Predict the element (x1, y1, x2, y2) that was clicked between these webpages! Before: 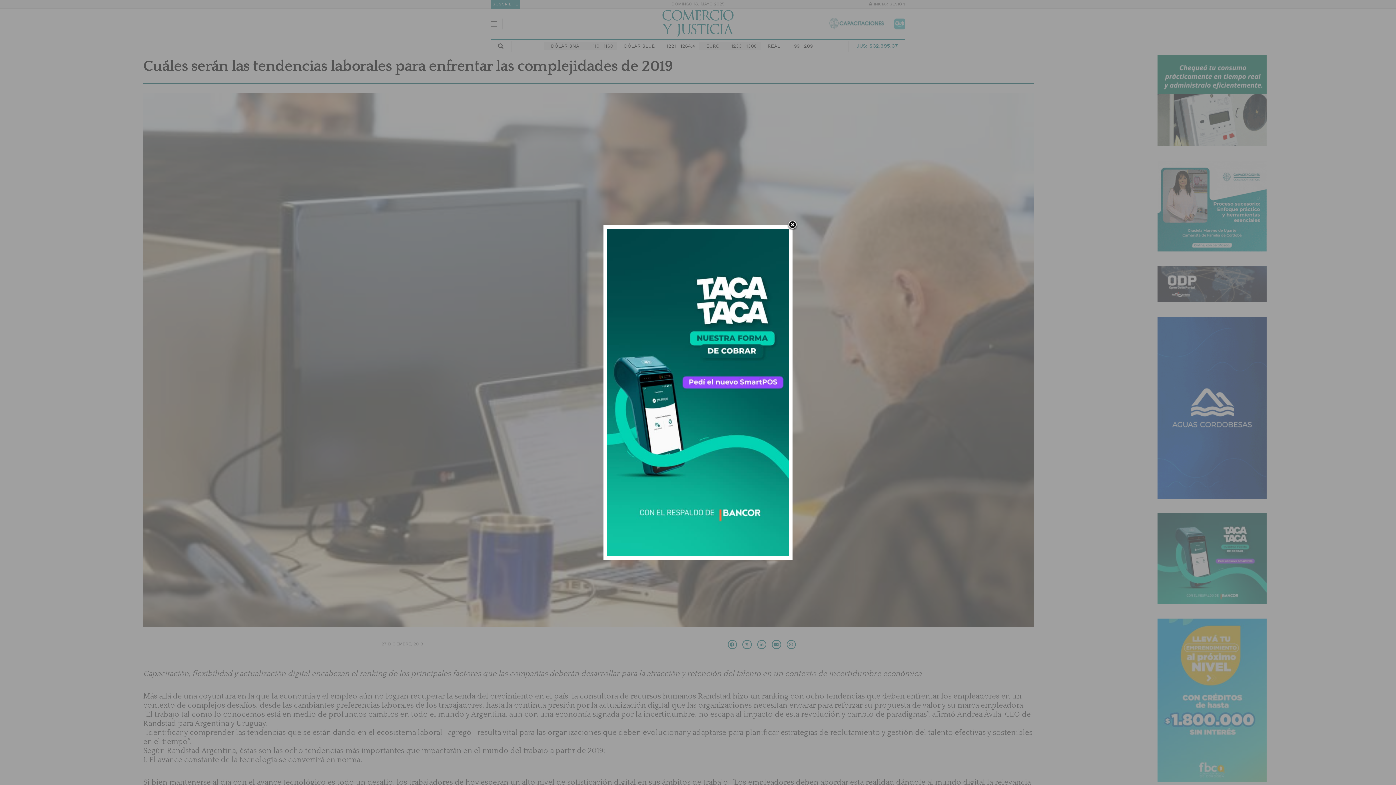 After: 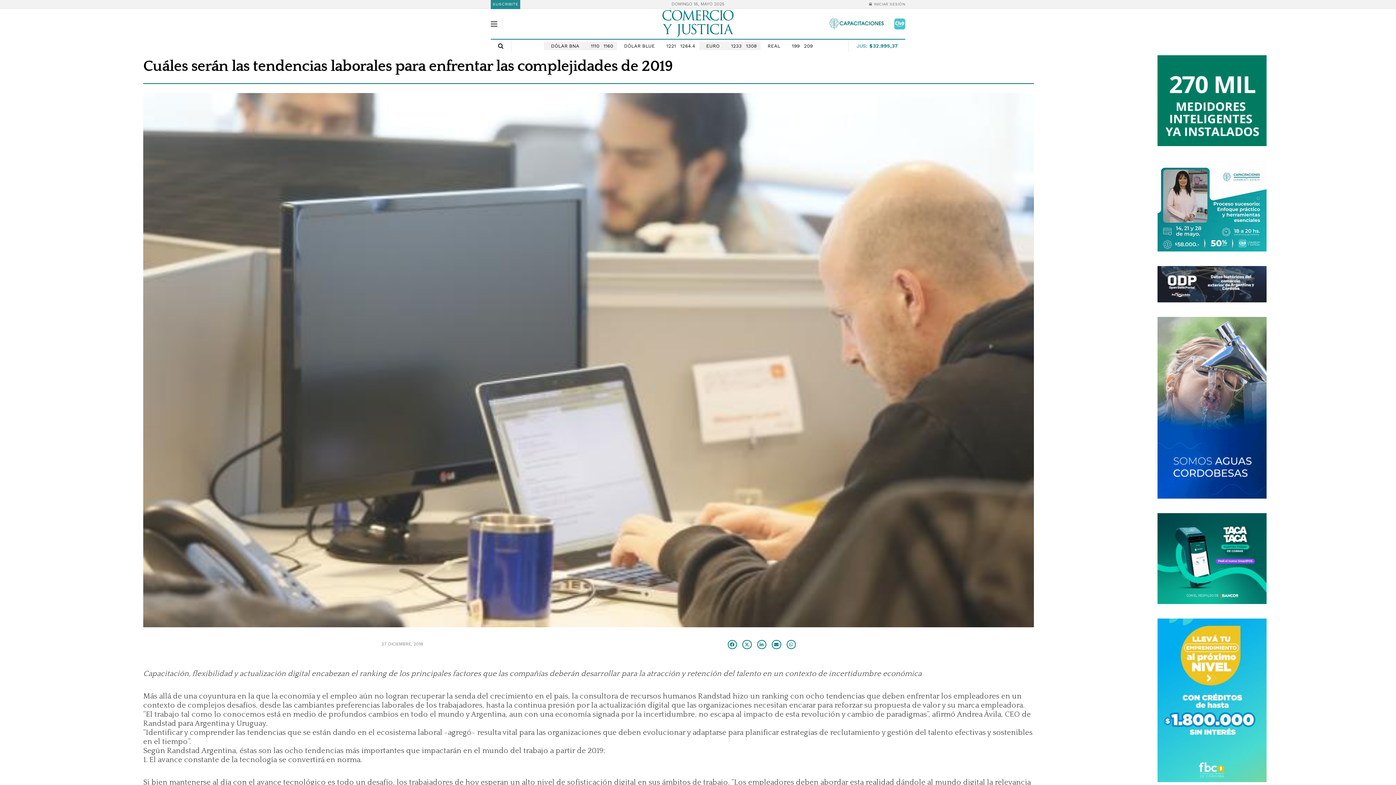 Action: bbox: (787, 220, 798, 230)